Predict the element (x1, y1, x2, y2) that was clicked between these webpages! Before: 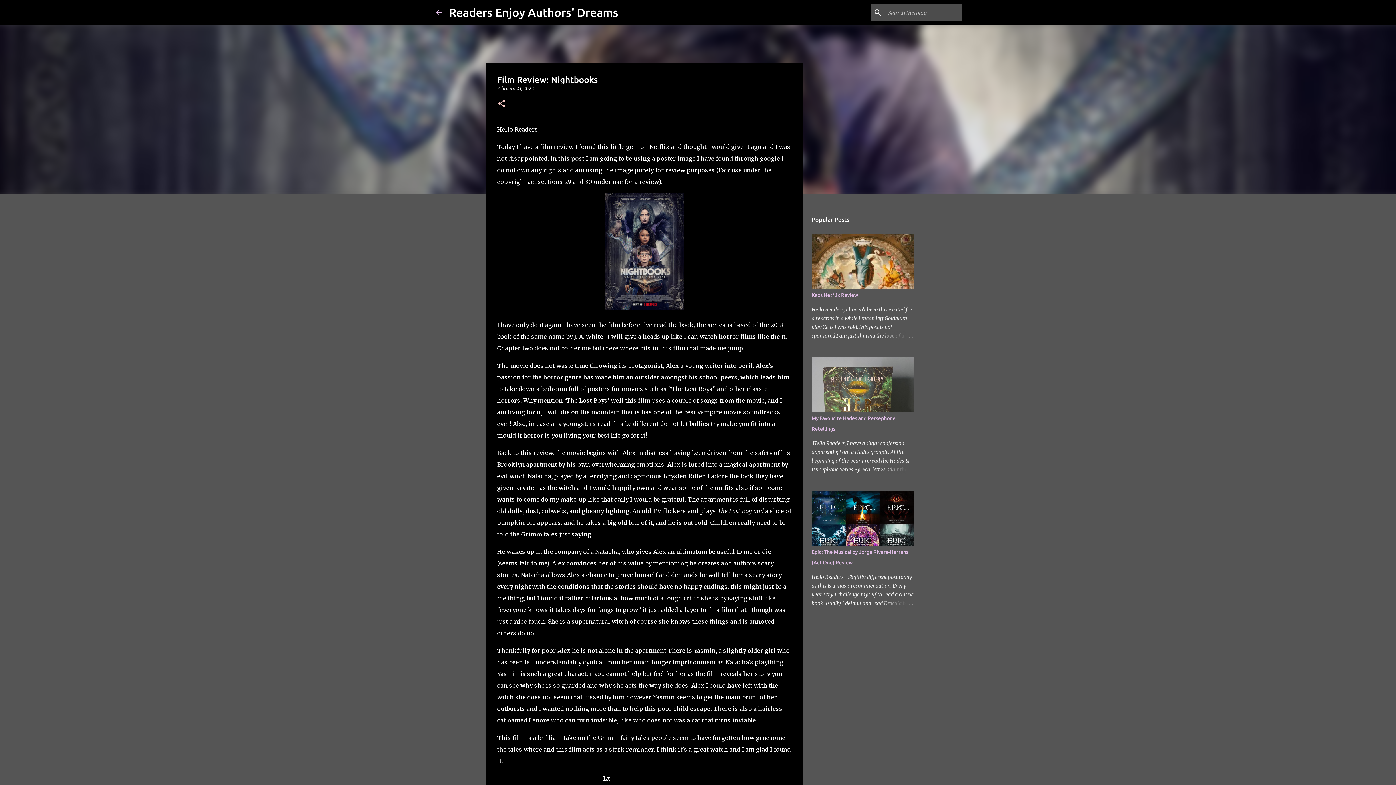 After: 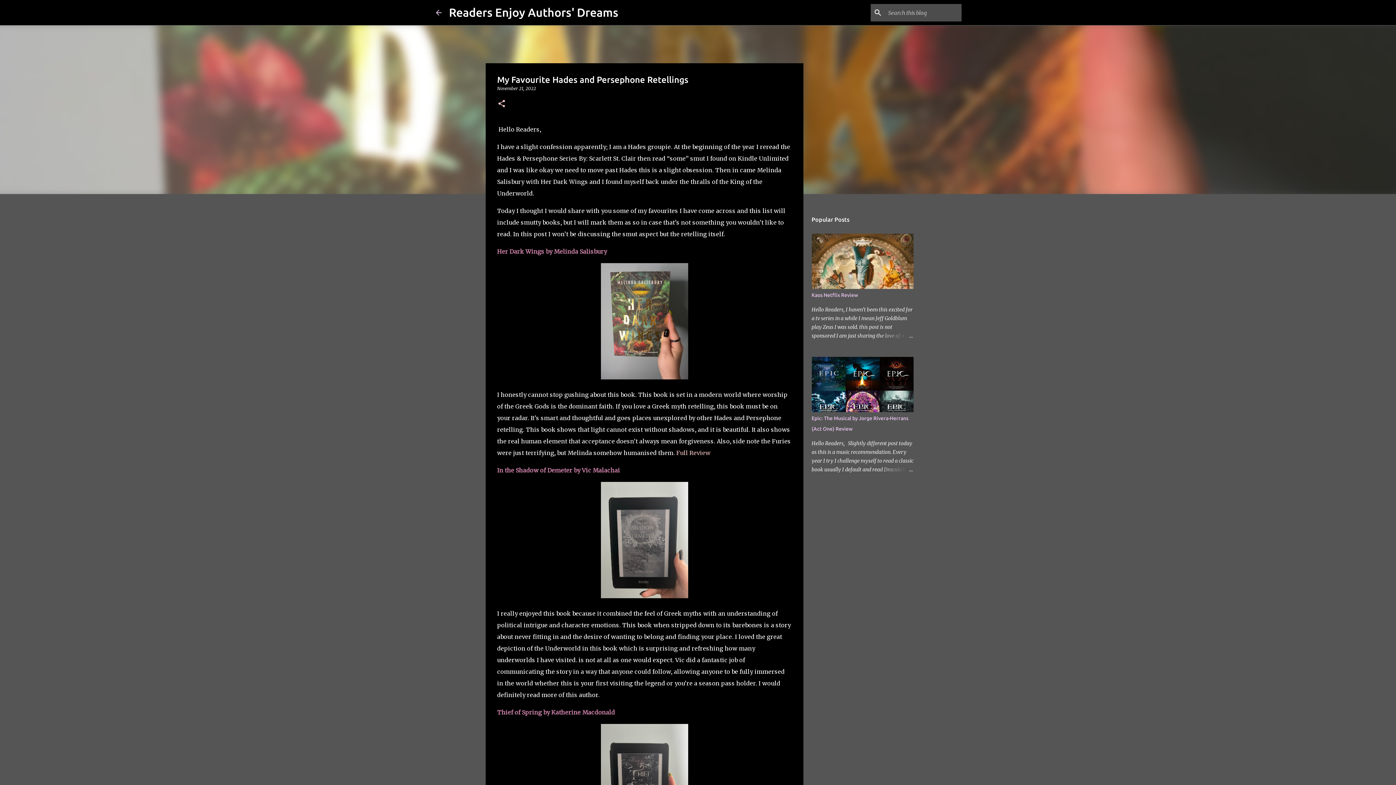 Action: bbox: (878, 465, 913, 474)